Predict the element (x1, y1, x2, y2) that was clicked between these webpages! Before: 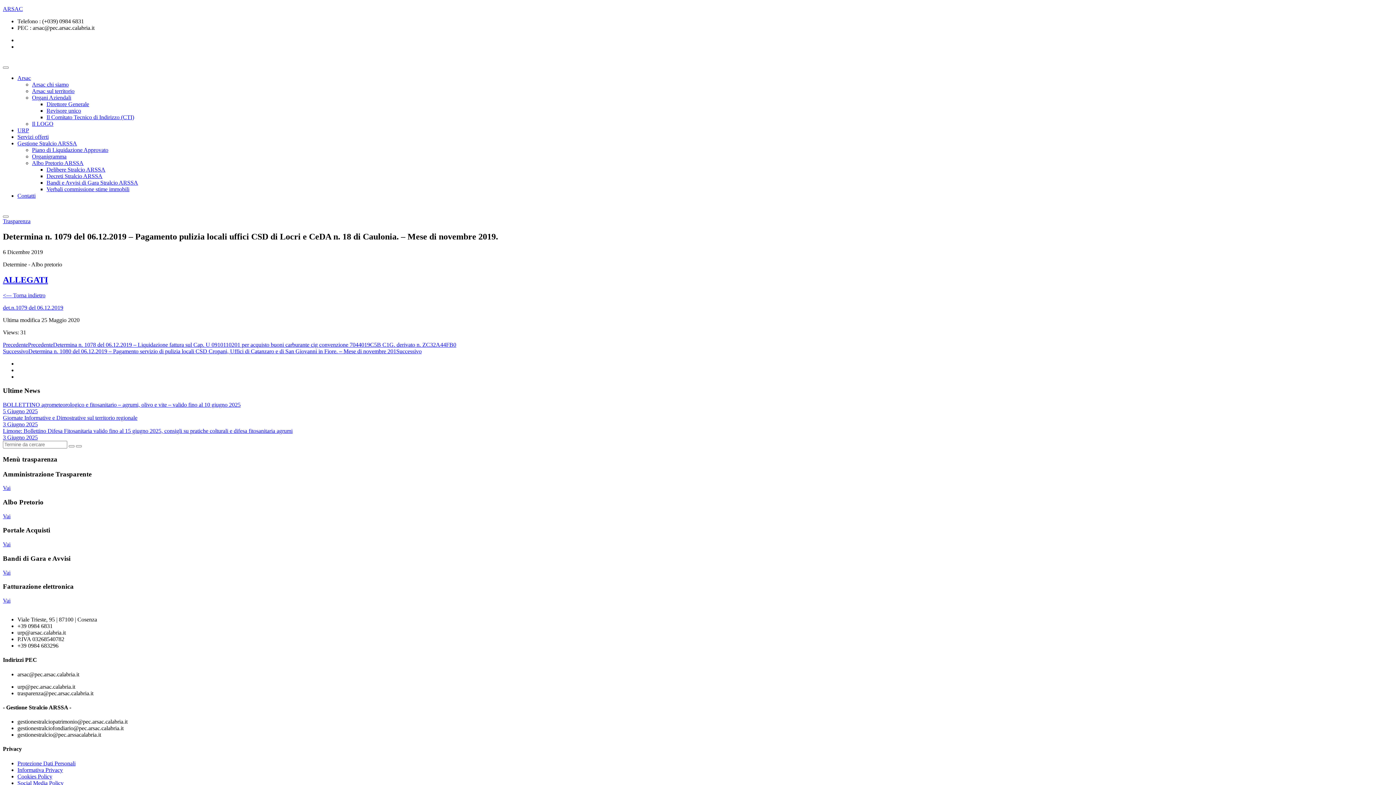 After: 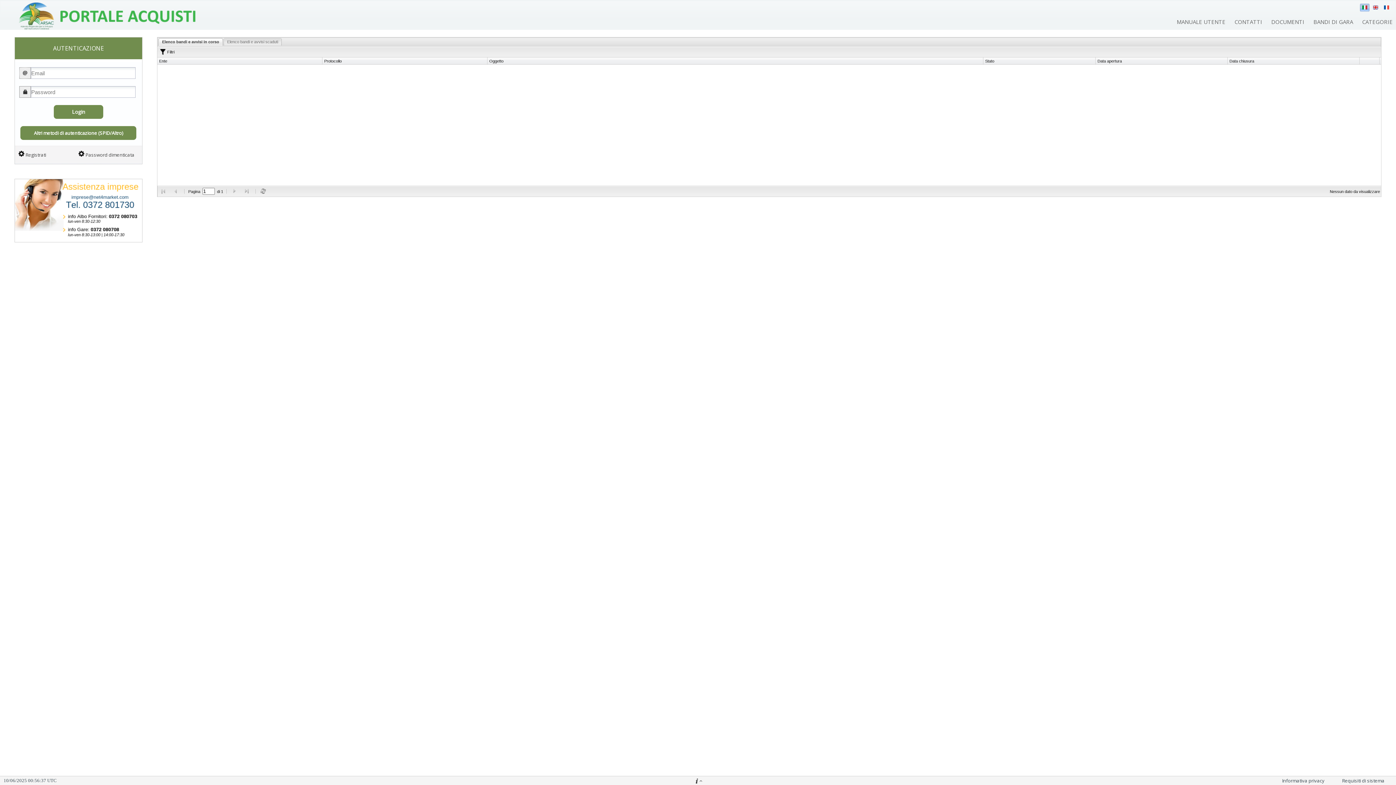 Action: label: Vai bbox: (2, 541, 10, 547)